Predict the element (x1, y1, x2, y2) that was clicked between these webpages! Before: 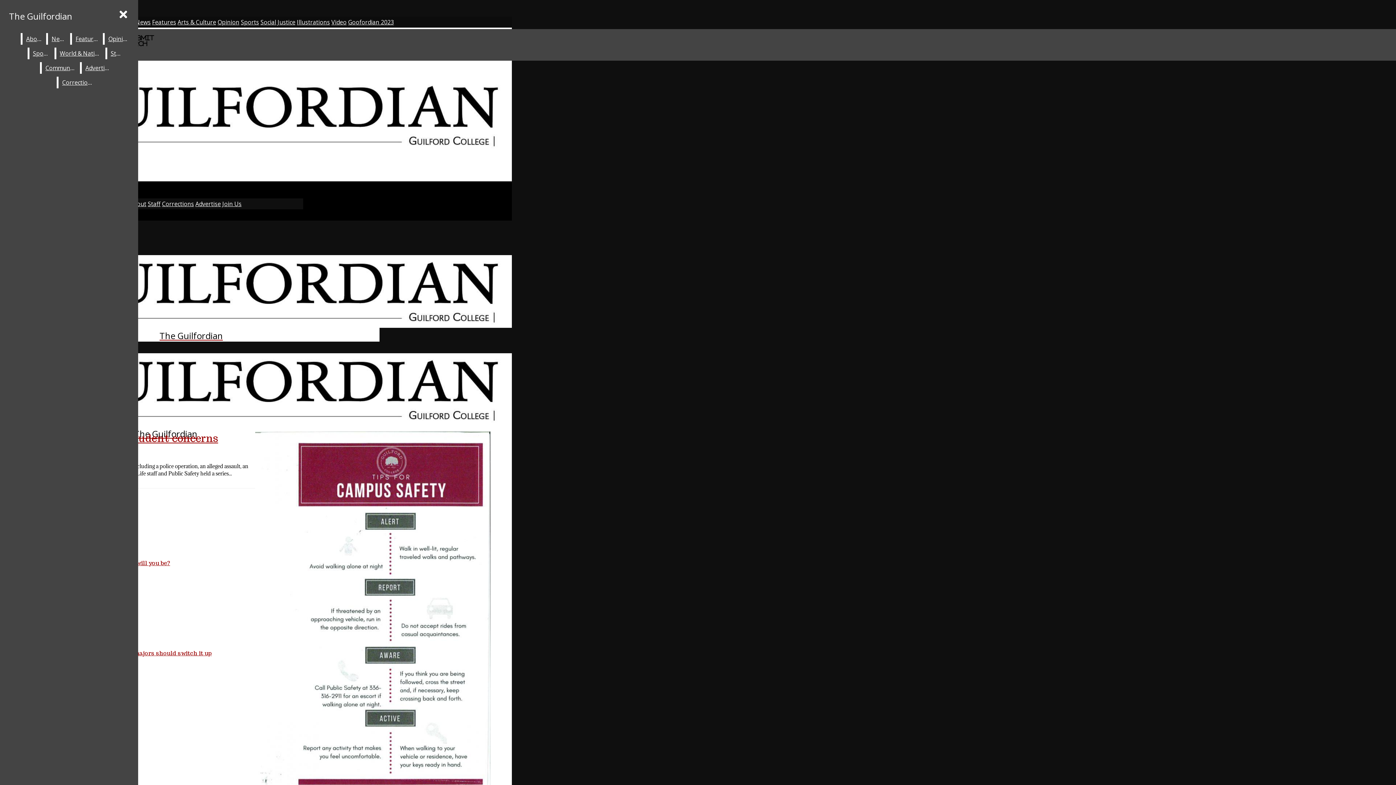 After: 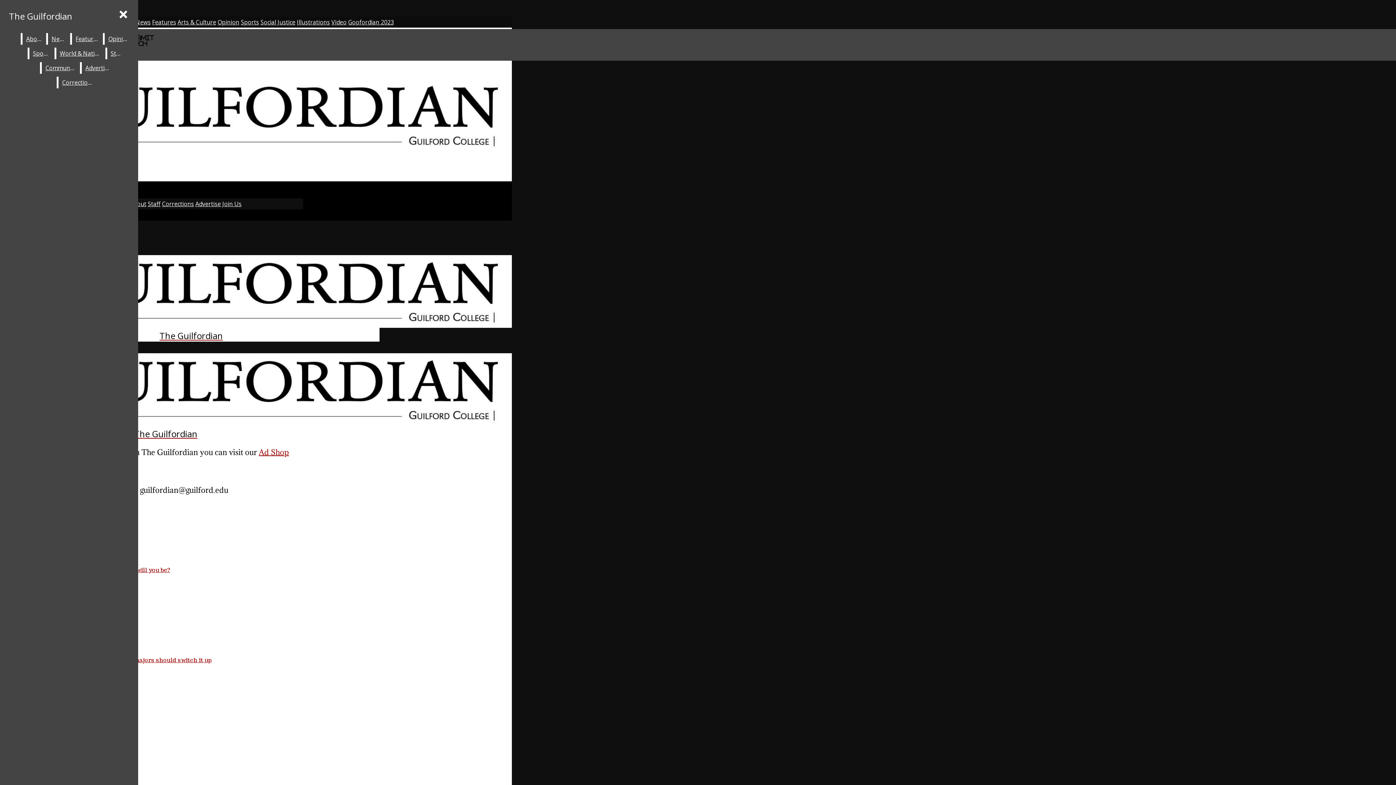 Action: label: Advertise bbox: (195, 200, 220, 208)